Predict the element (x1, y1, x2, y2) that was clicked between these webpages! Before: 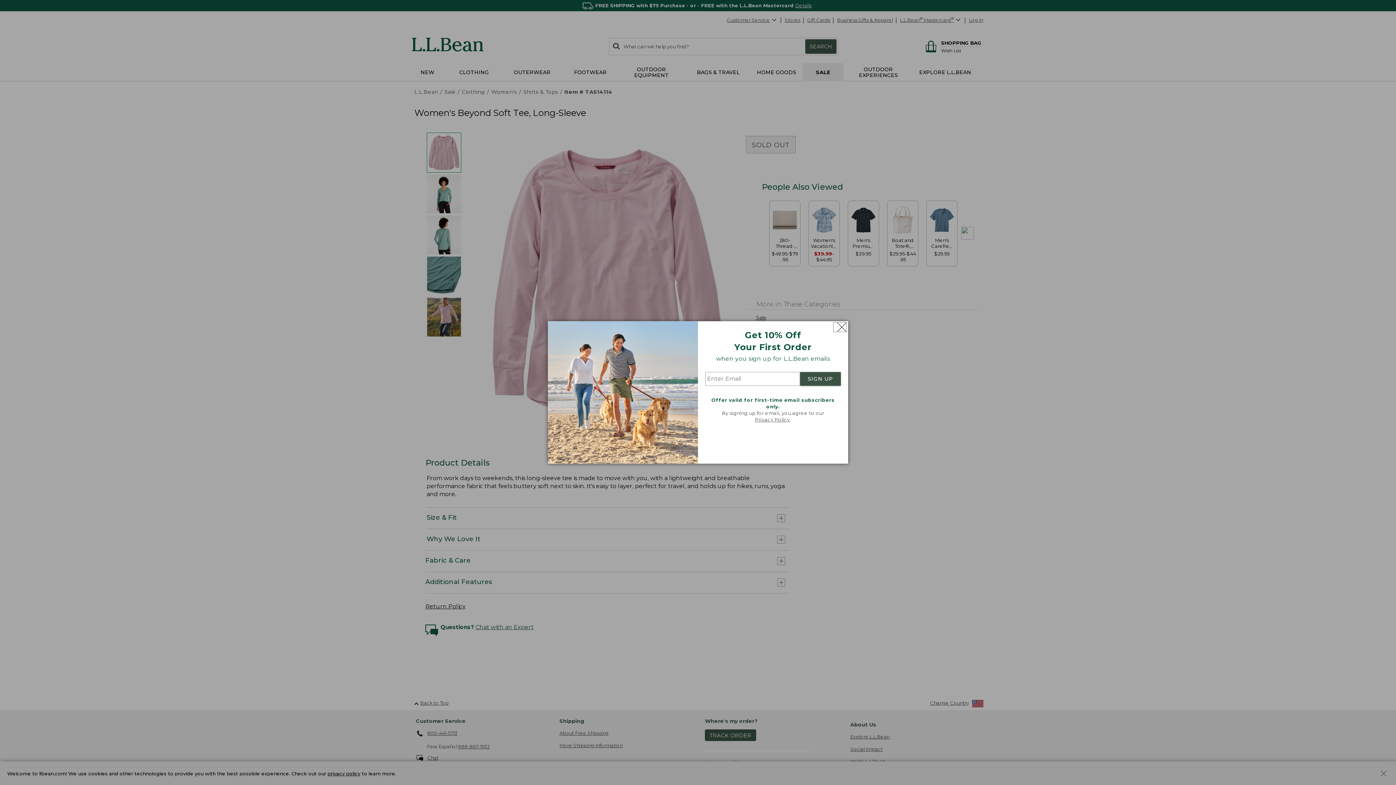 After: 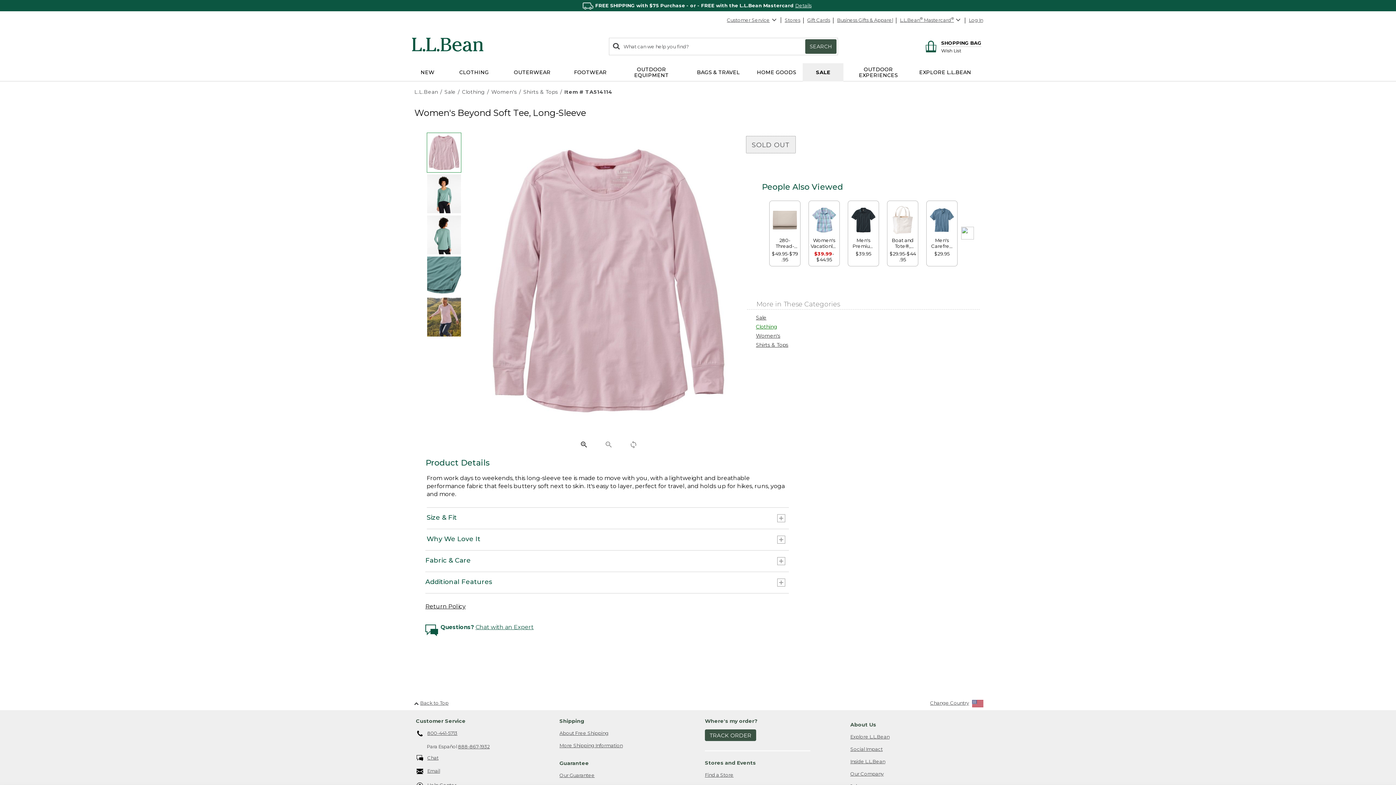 Action: label: Close dialog bbox: (833, 322, 846, 331)